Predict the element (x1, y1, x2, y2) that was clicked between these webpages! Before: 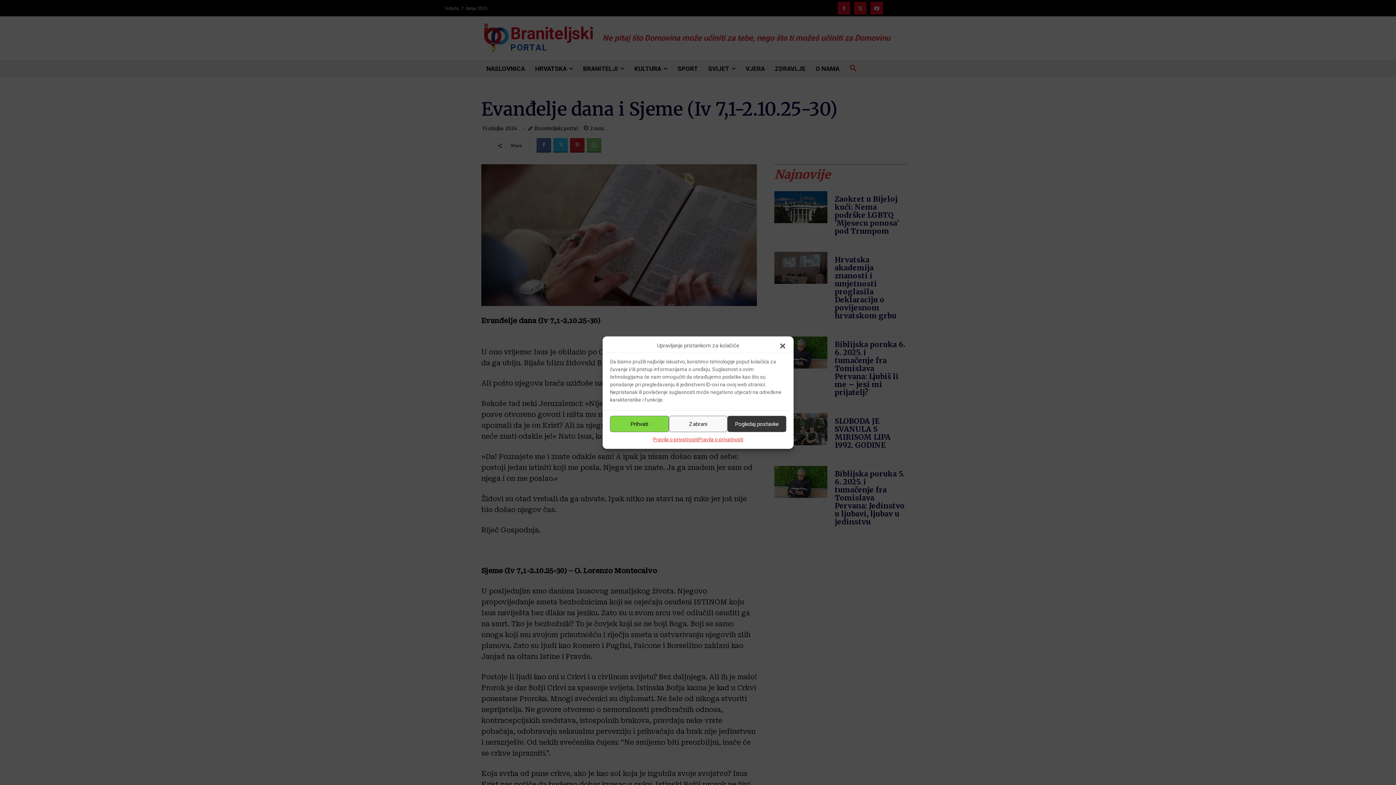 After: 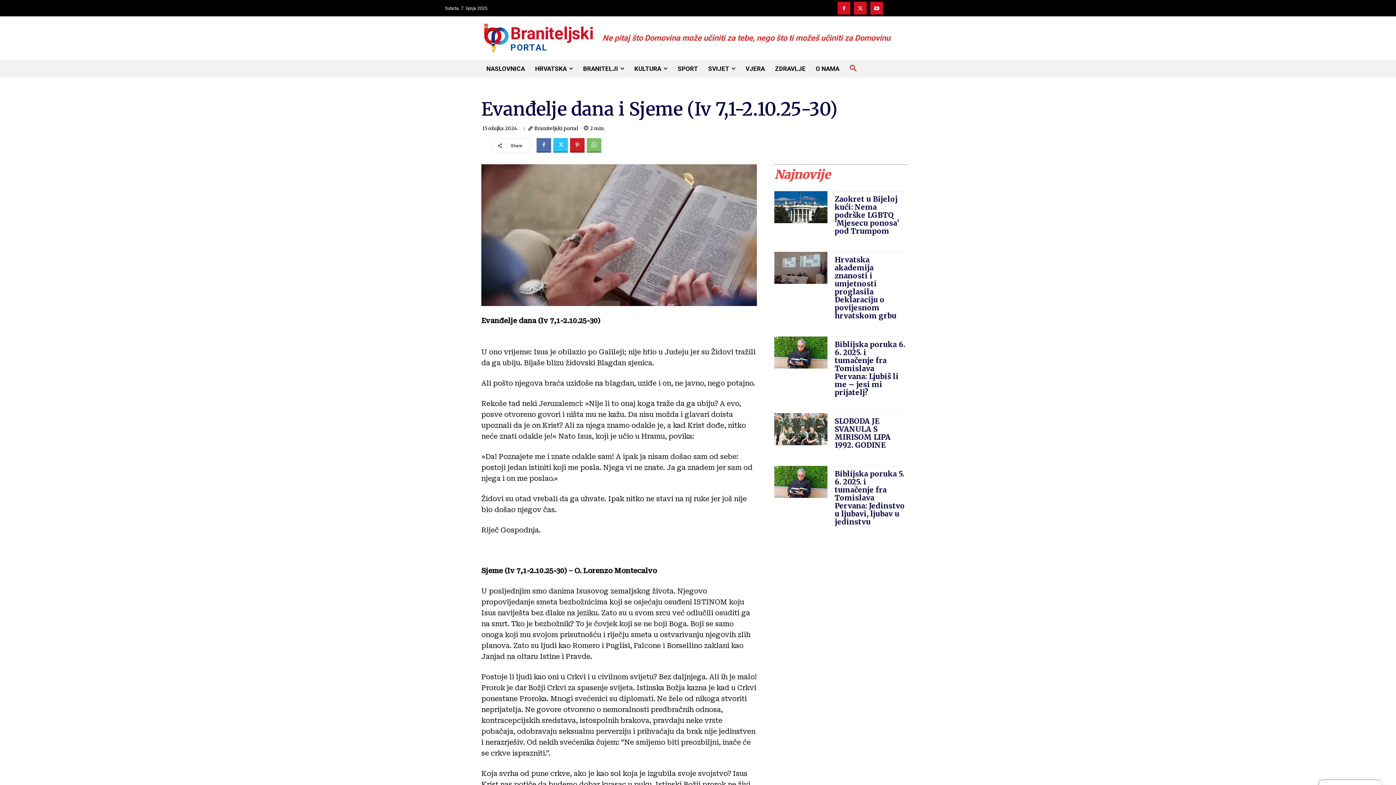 Action: label: Prihvati bbox: (610, 416, 668, 432)